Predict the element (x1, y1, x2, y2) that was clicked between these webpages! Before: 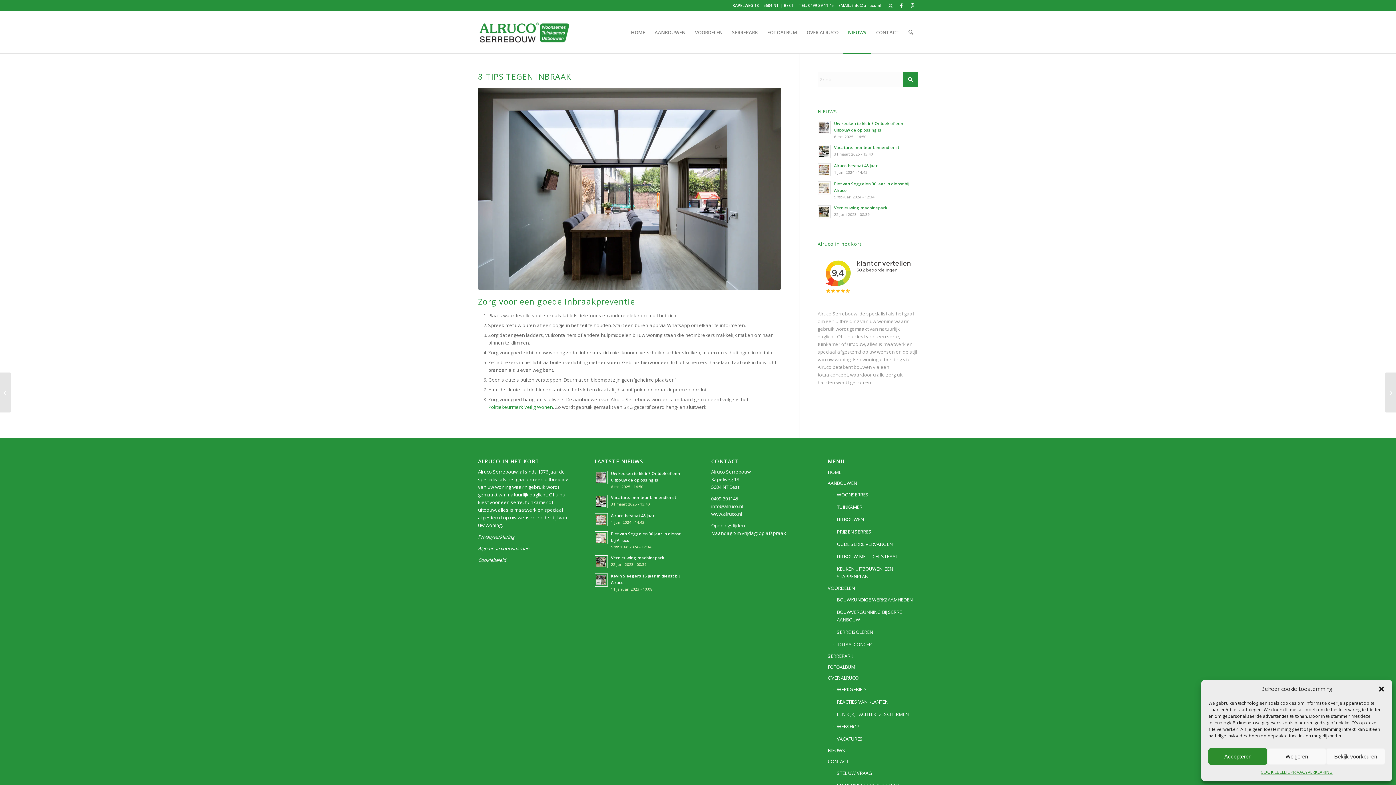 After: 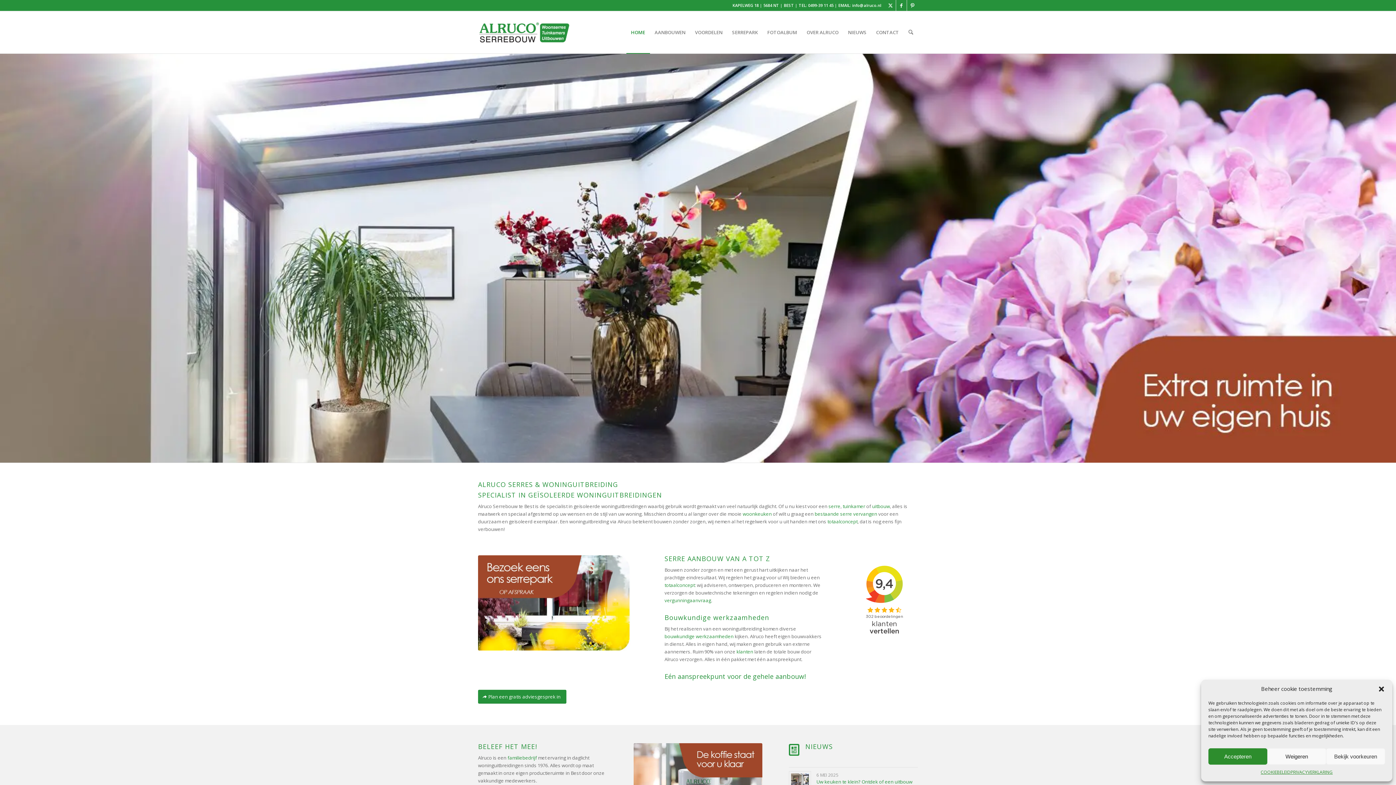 Action: bbox: (883, 341, 905, 347) label: maatwerk